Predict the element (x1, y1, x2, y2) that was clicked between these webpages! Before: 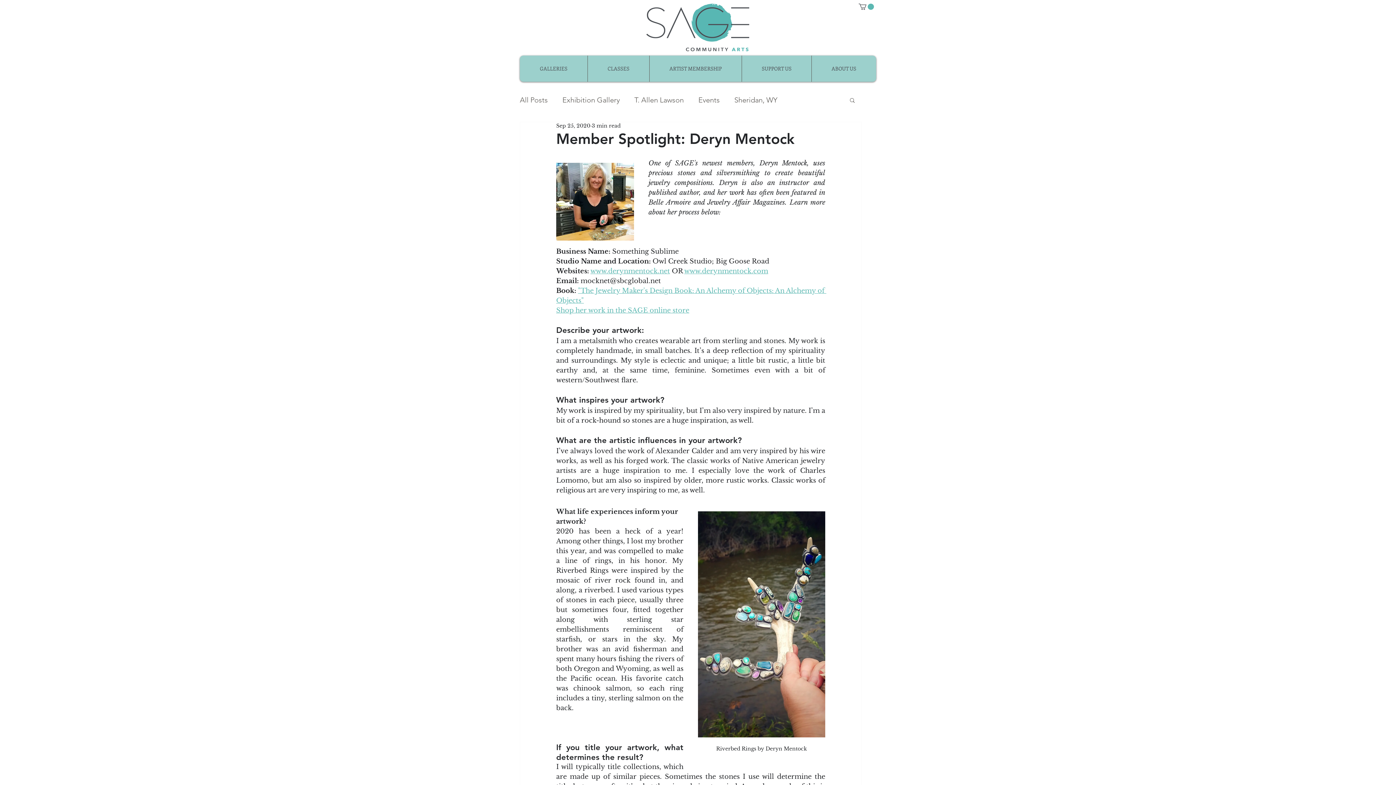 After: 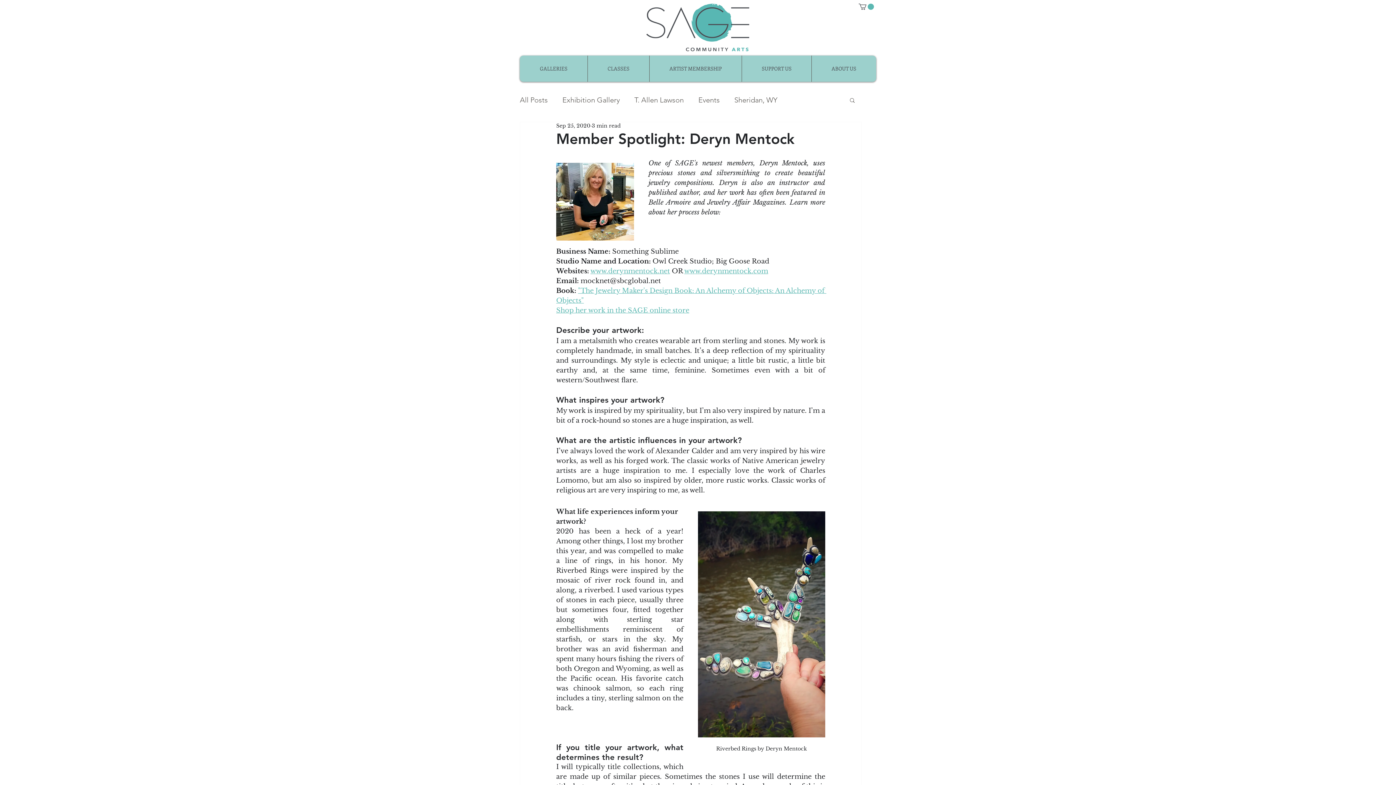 Action: label: SUPPORT US bbox: (741, 55, 811, 81)